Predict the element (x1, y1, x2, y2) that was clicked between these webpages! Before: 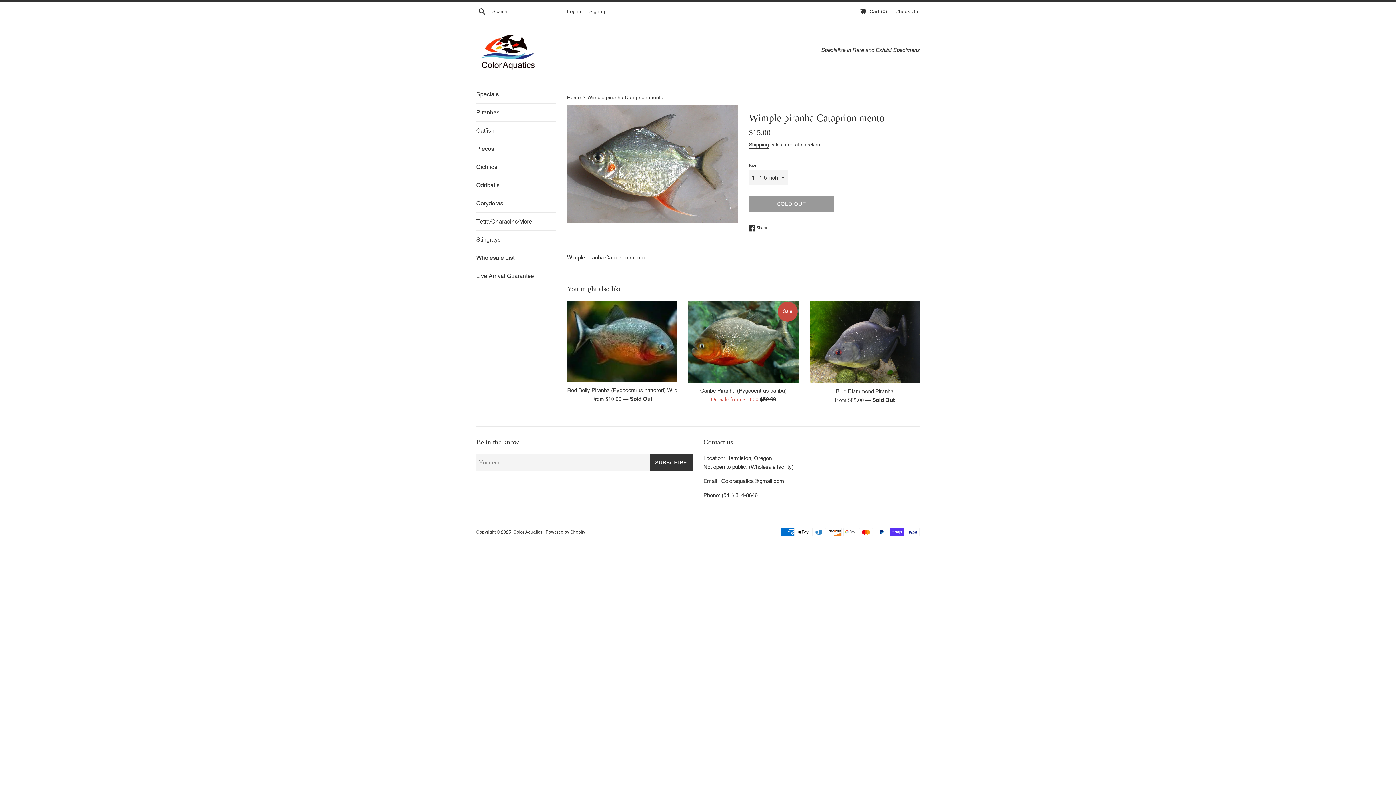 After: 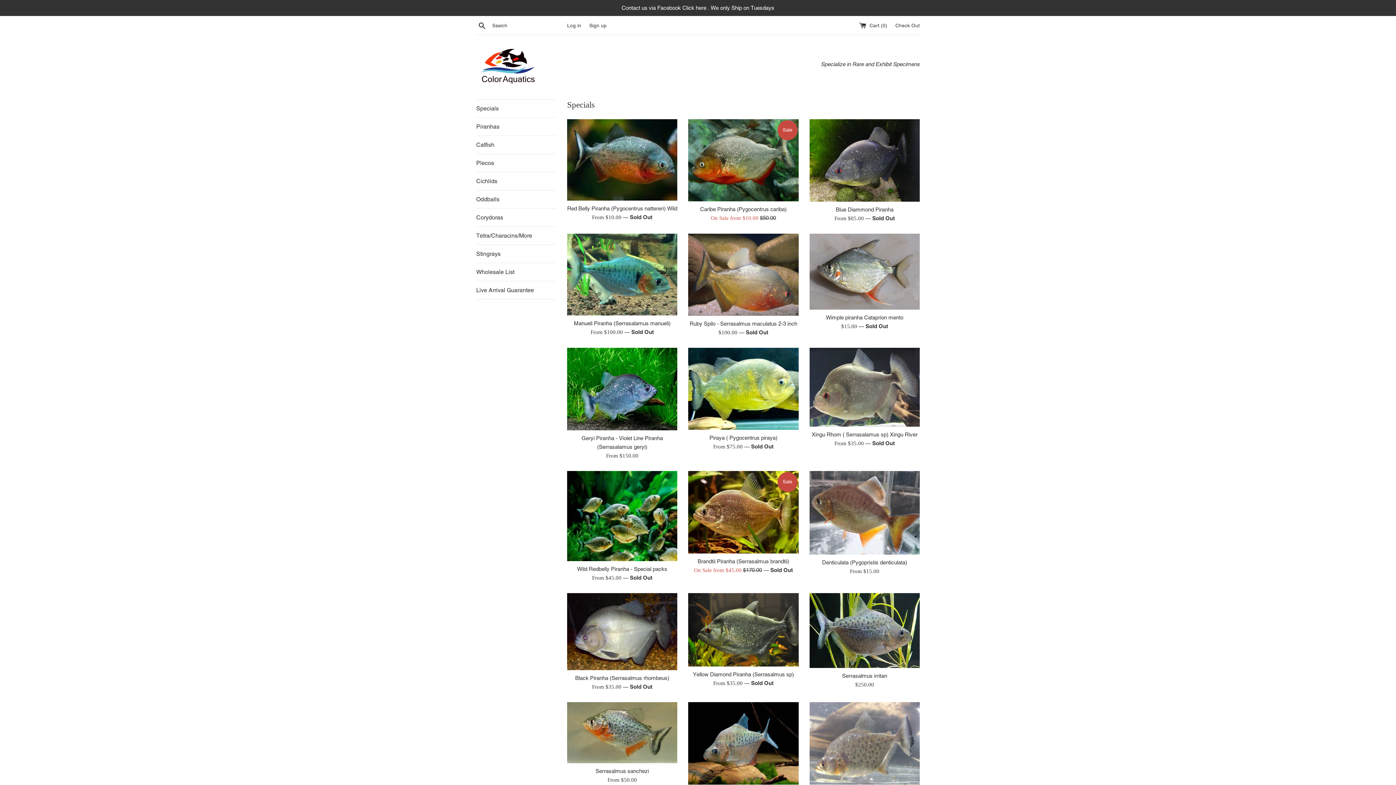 Action: bbox: (476, 32, 538, 74)